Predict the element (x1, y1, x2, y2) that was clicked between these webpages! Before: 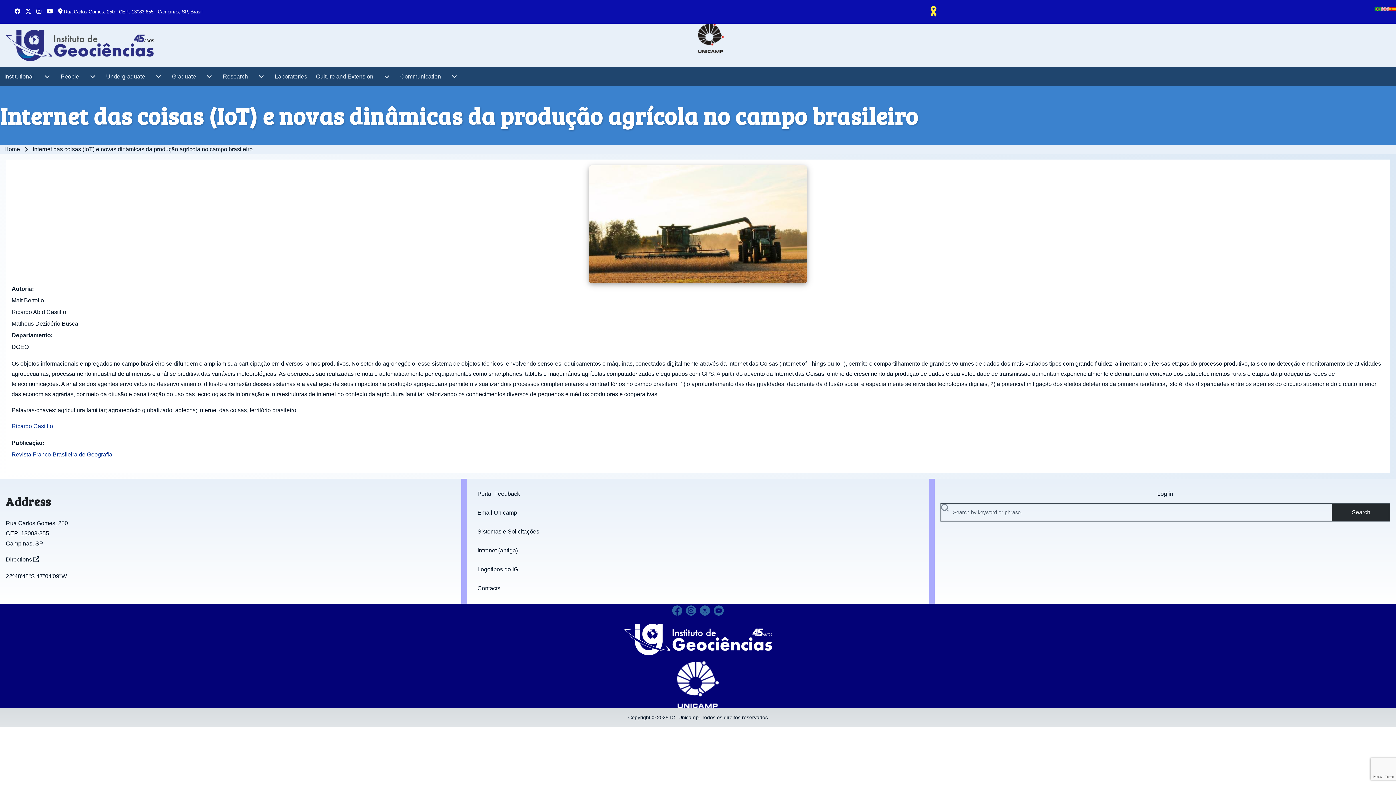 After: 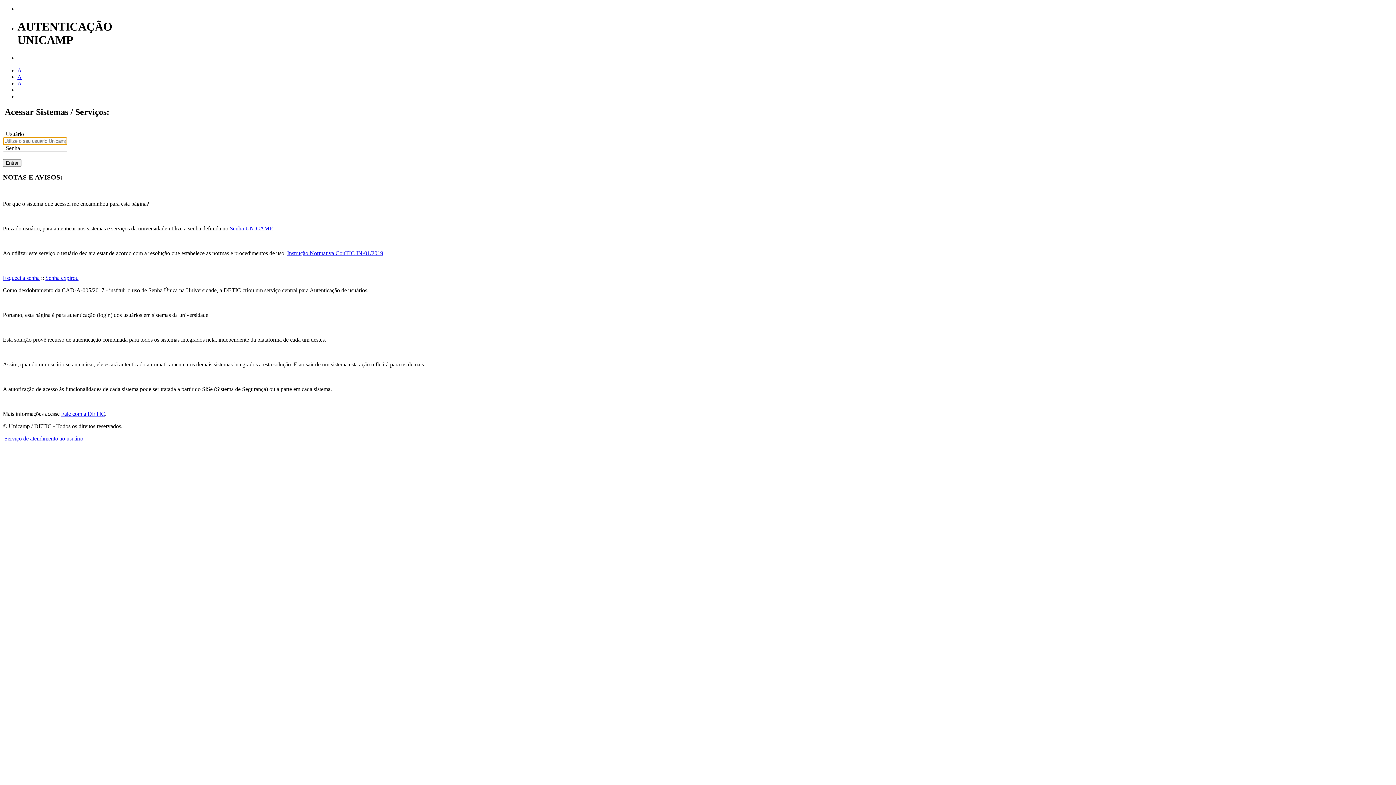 Action: bbox: (473, 503, 923, 522) label: Email Unicamp